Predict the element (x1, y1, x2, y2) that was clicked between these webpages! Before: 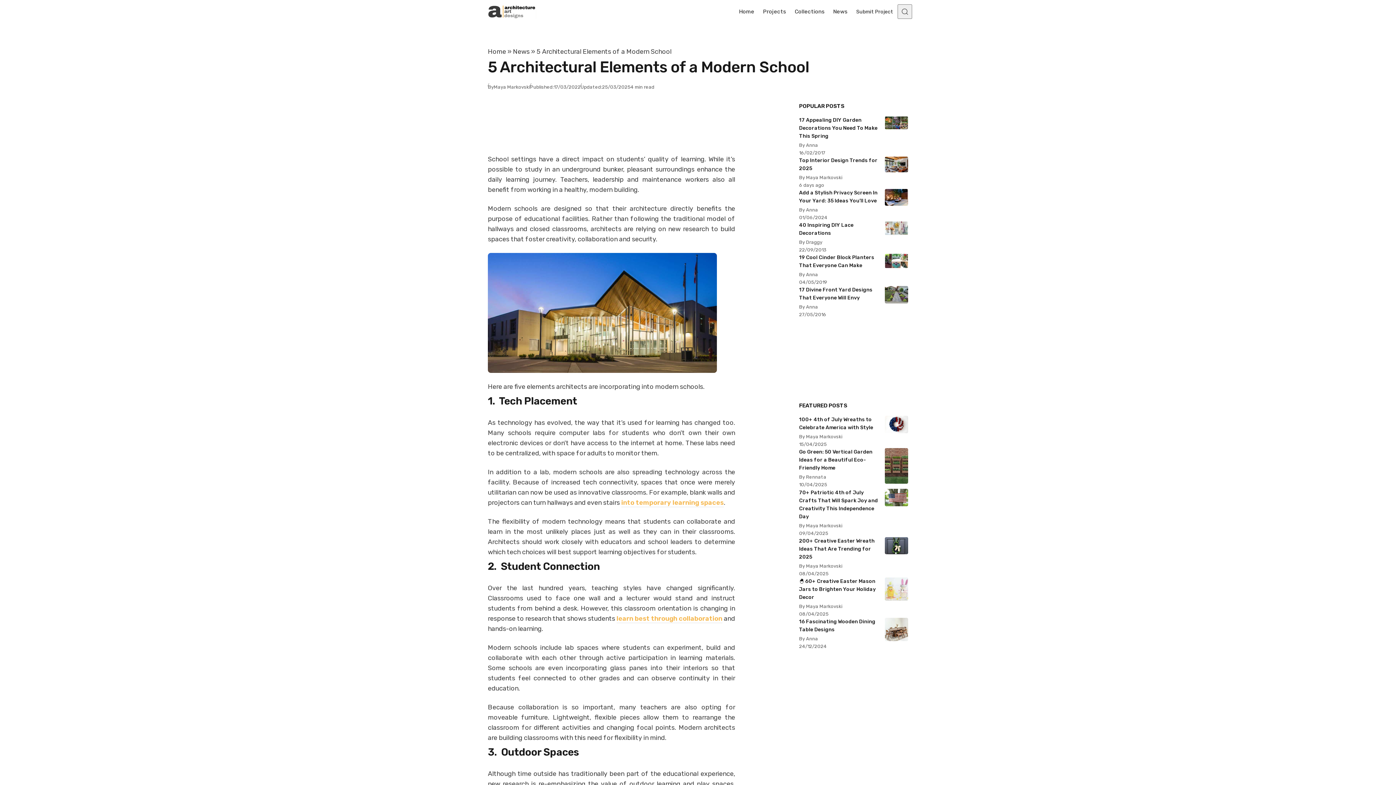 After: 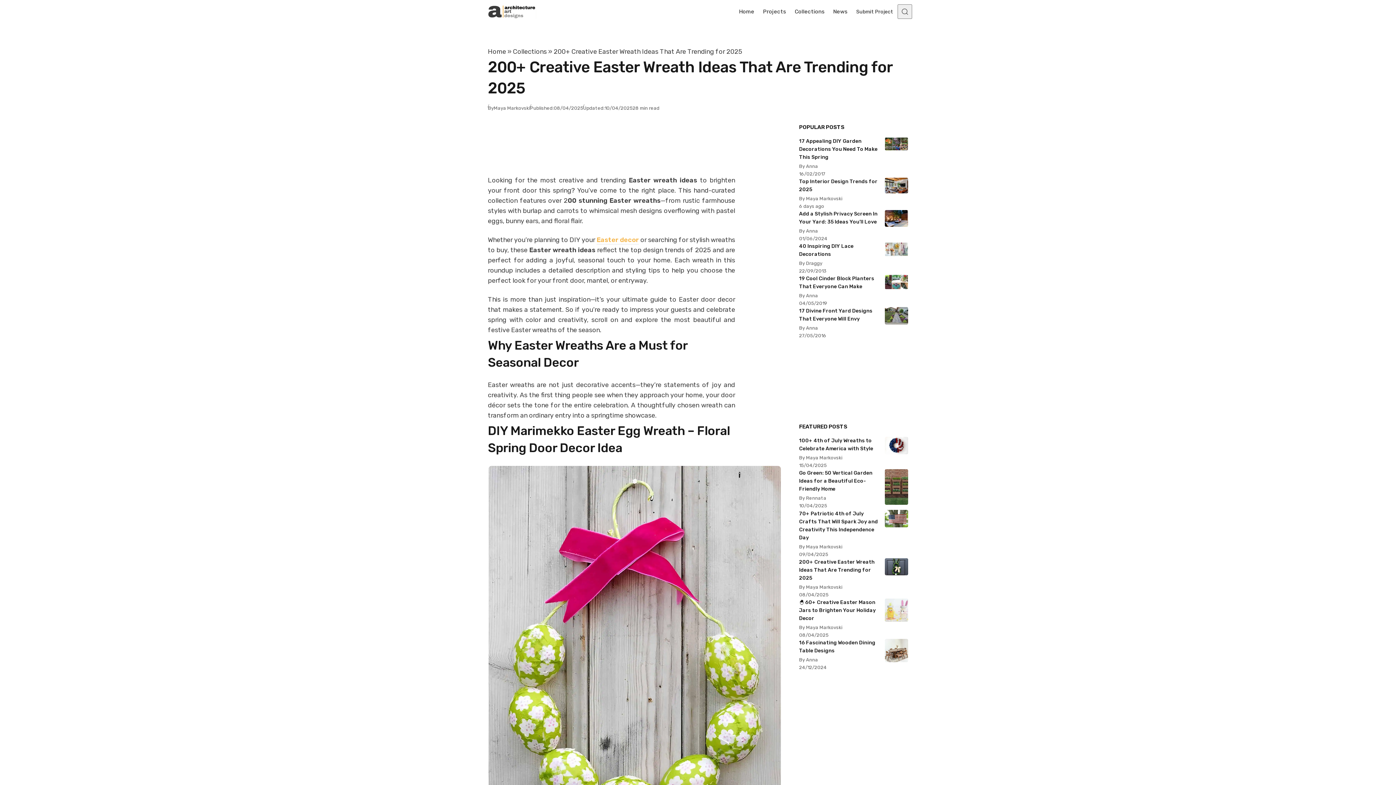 Action: bbox: (885, 549, 908, 556)